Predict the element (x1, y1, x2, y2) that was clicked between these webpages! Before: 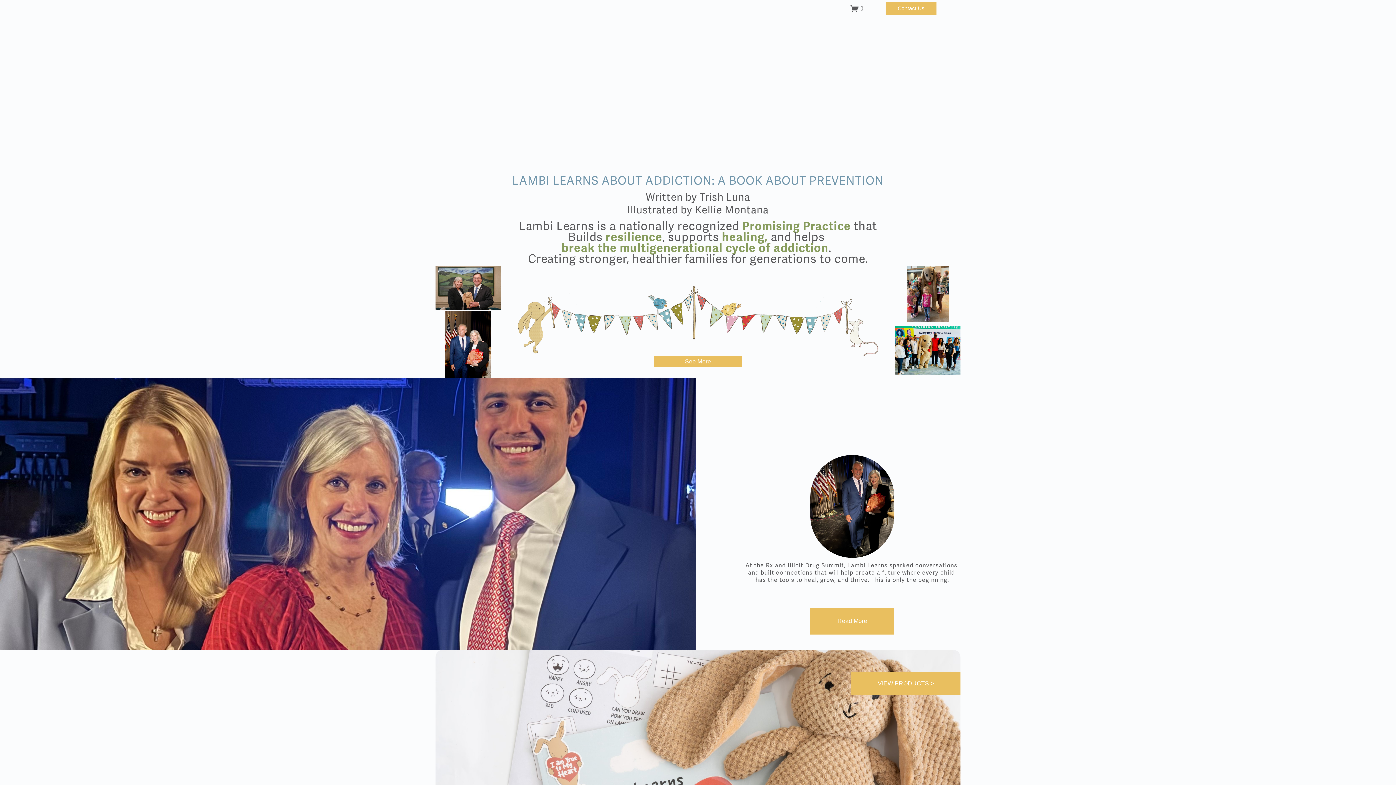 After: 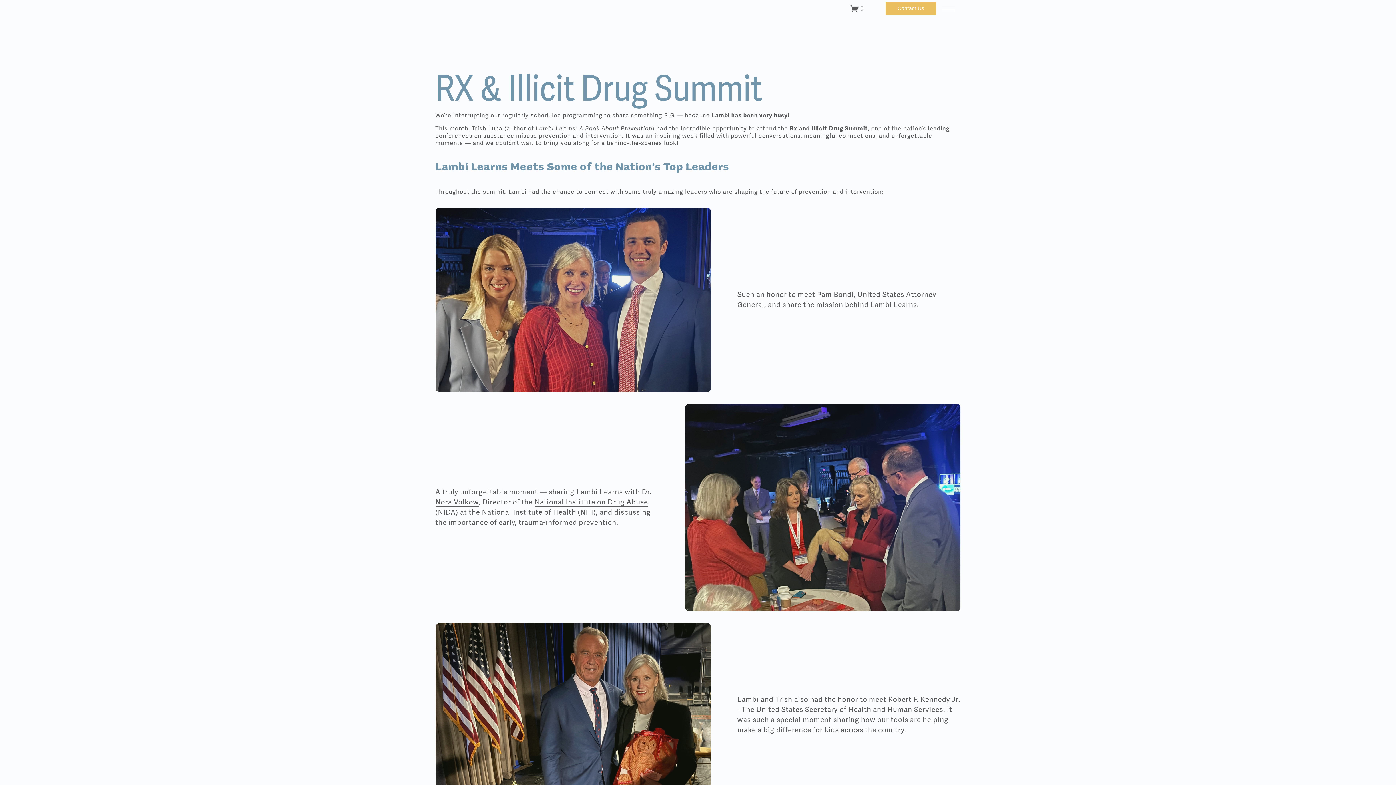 Action: bbox: (810, 608, 894, 634) label: Read More